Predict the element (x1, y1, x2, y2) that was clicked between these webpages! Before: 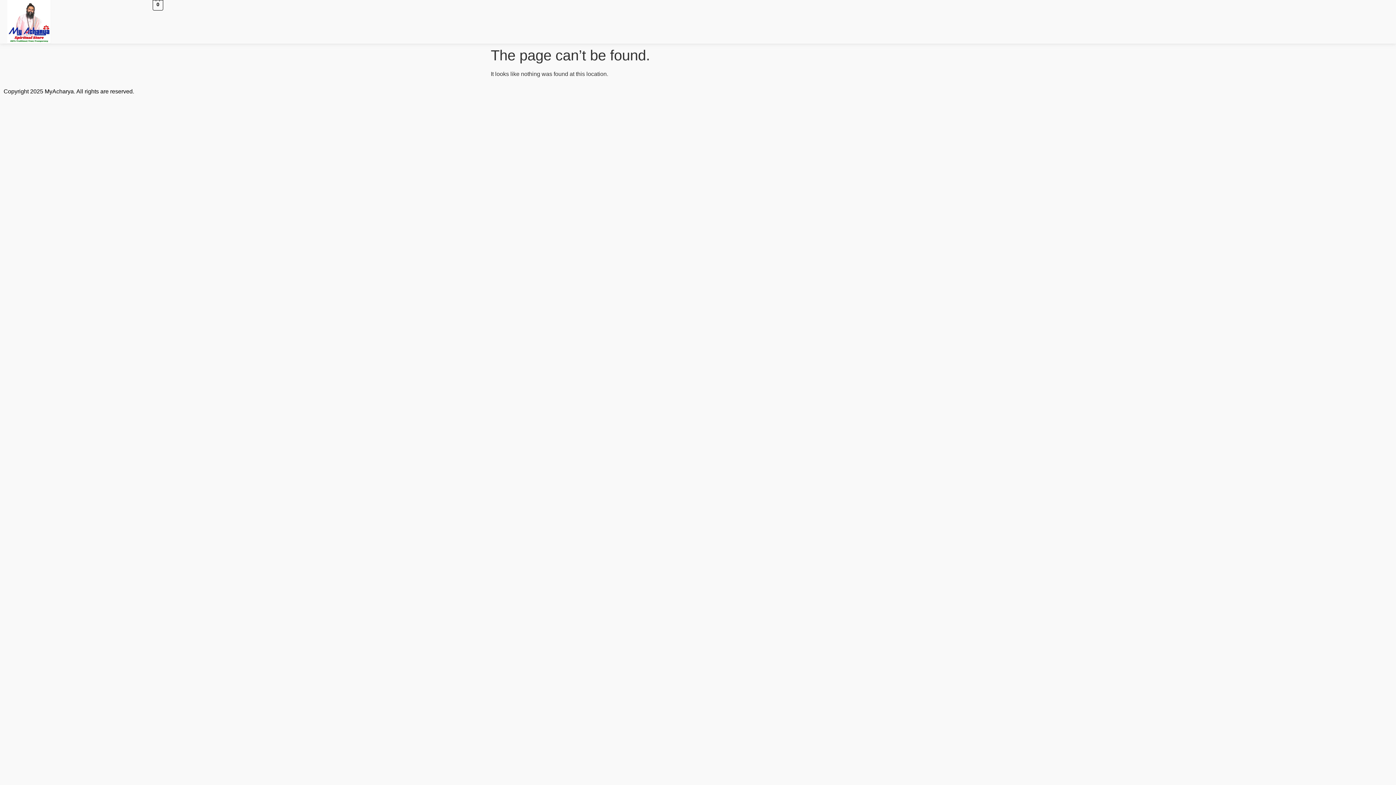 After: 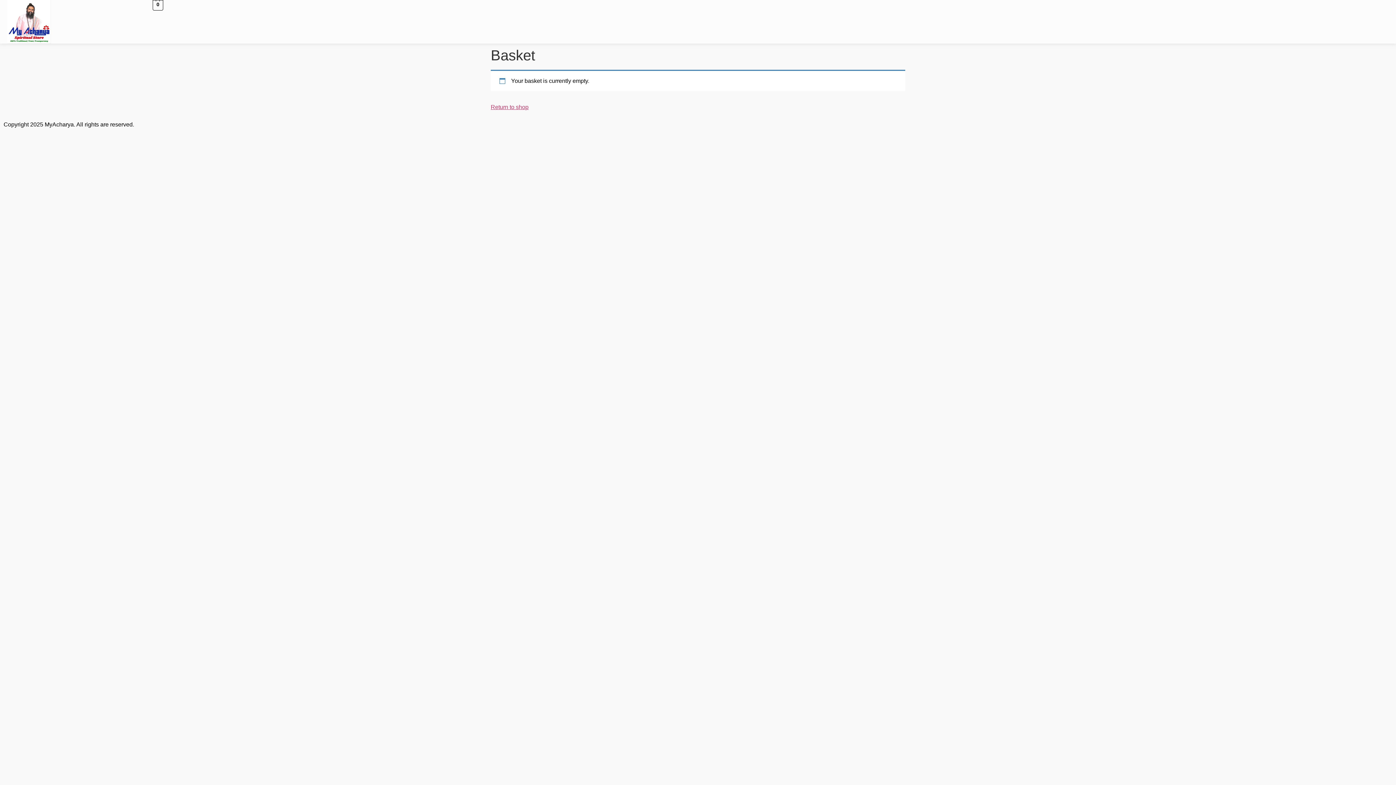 Action: bbox: (152, 1, 163, 7) label: 0